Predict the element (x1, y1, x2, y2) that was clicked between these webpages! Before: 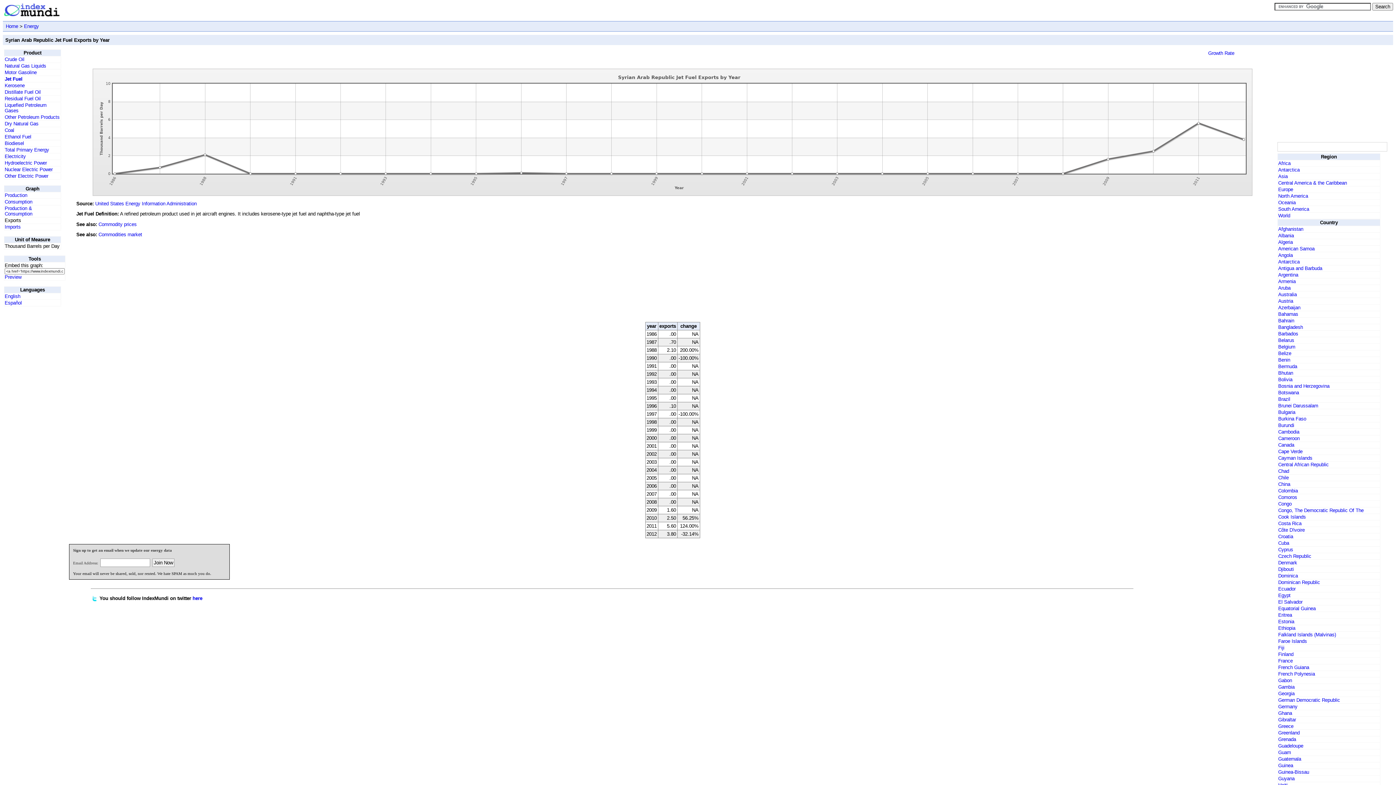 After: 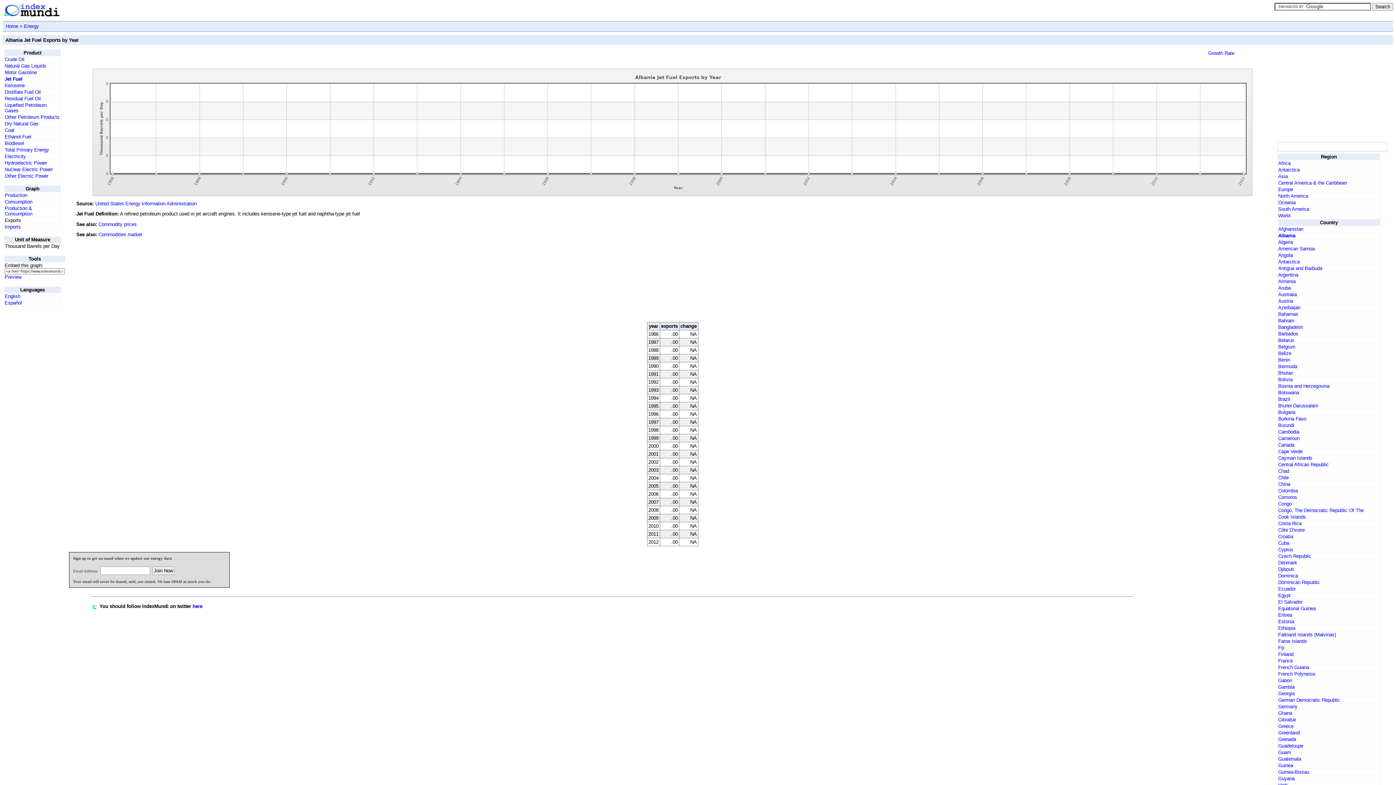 Action: bbox: (1278, 233, 1294, 238) label: Albania